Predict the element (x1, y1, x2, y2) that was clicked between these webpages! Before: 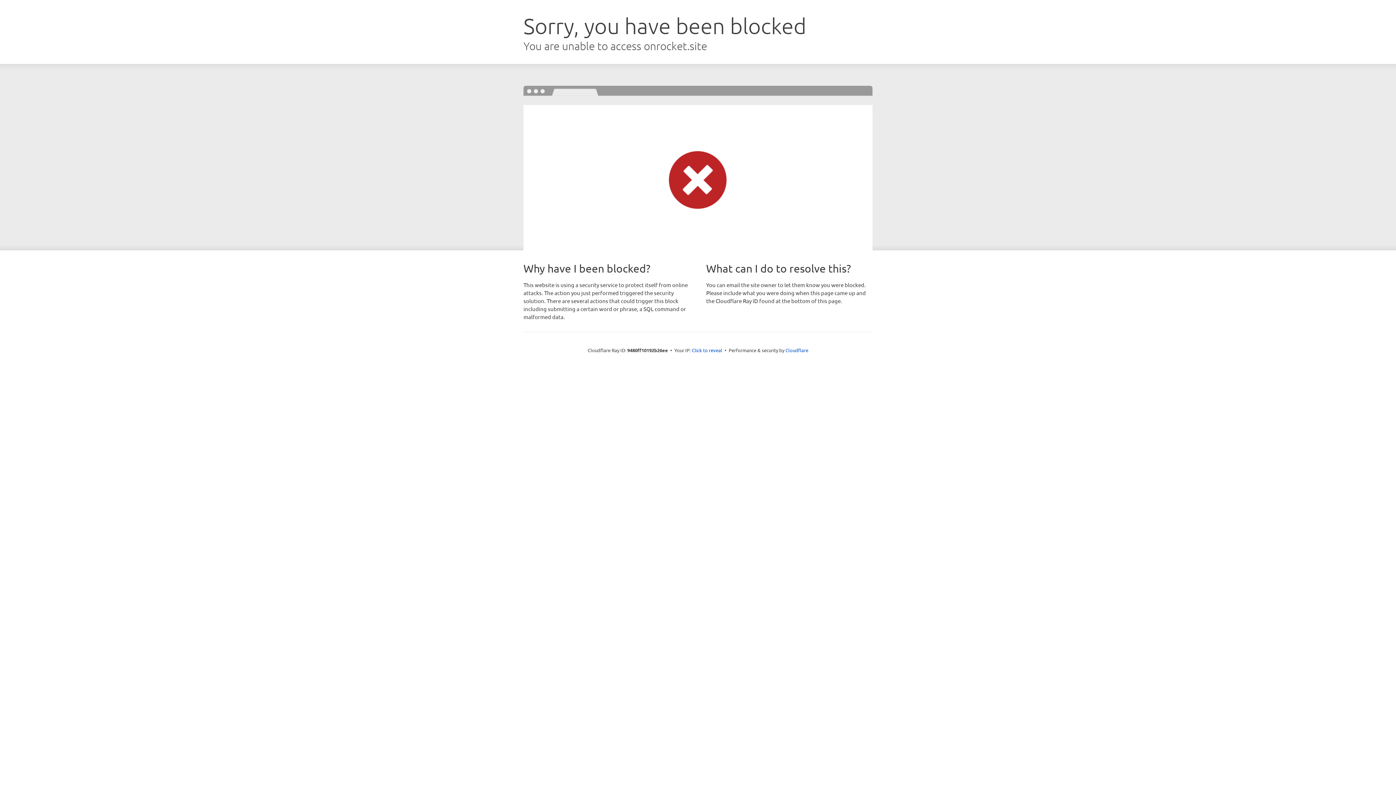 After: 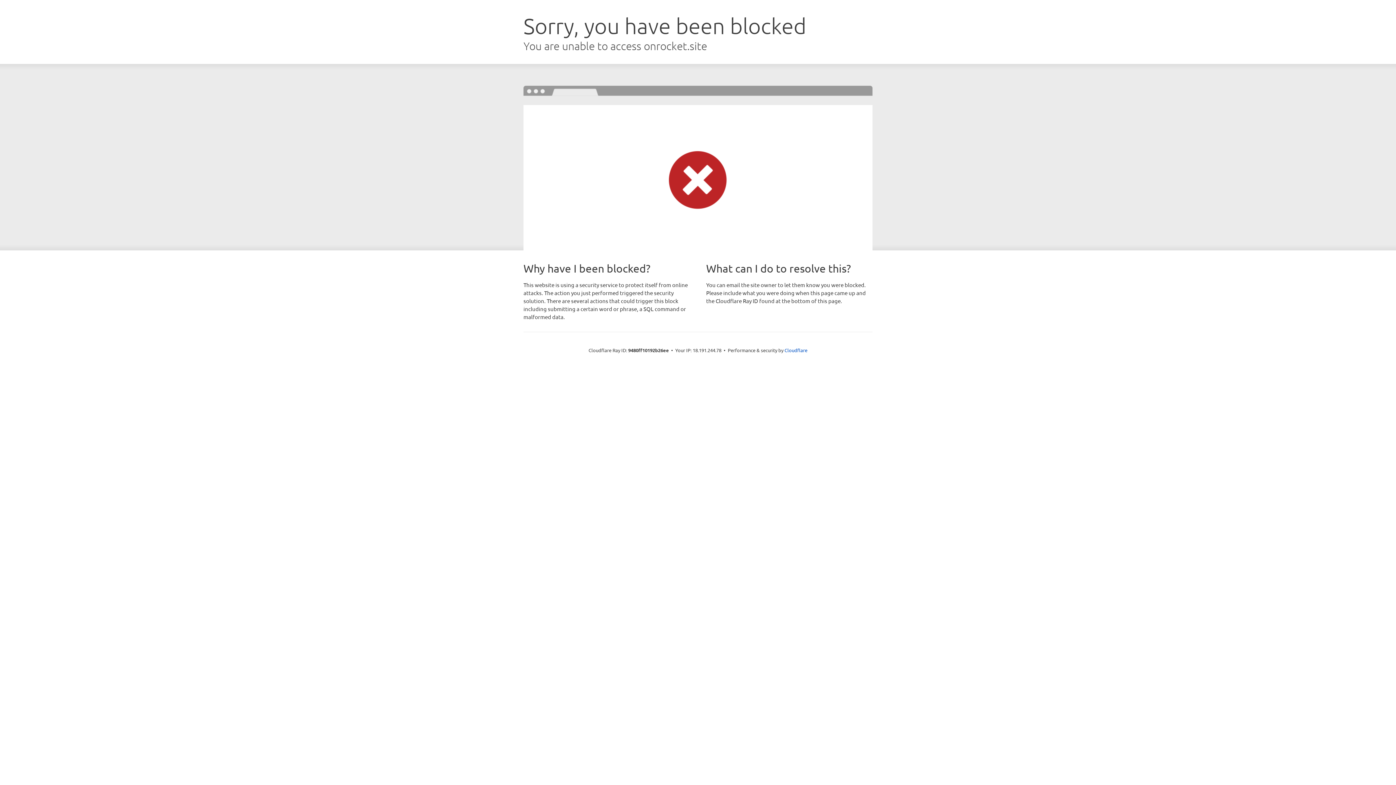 Action: label: Click to reveal bbox: (692, 346, 722, 353)